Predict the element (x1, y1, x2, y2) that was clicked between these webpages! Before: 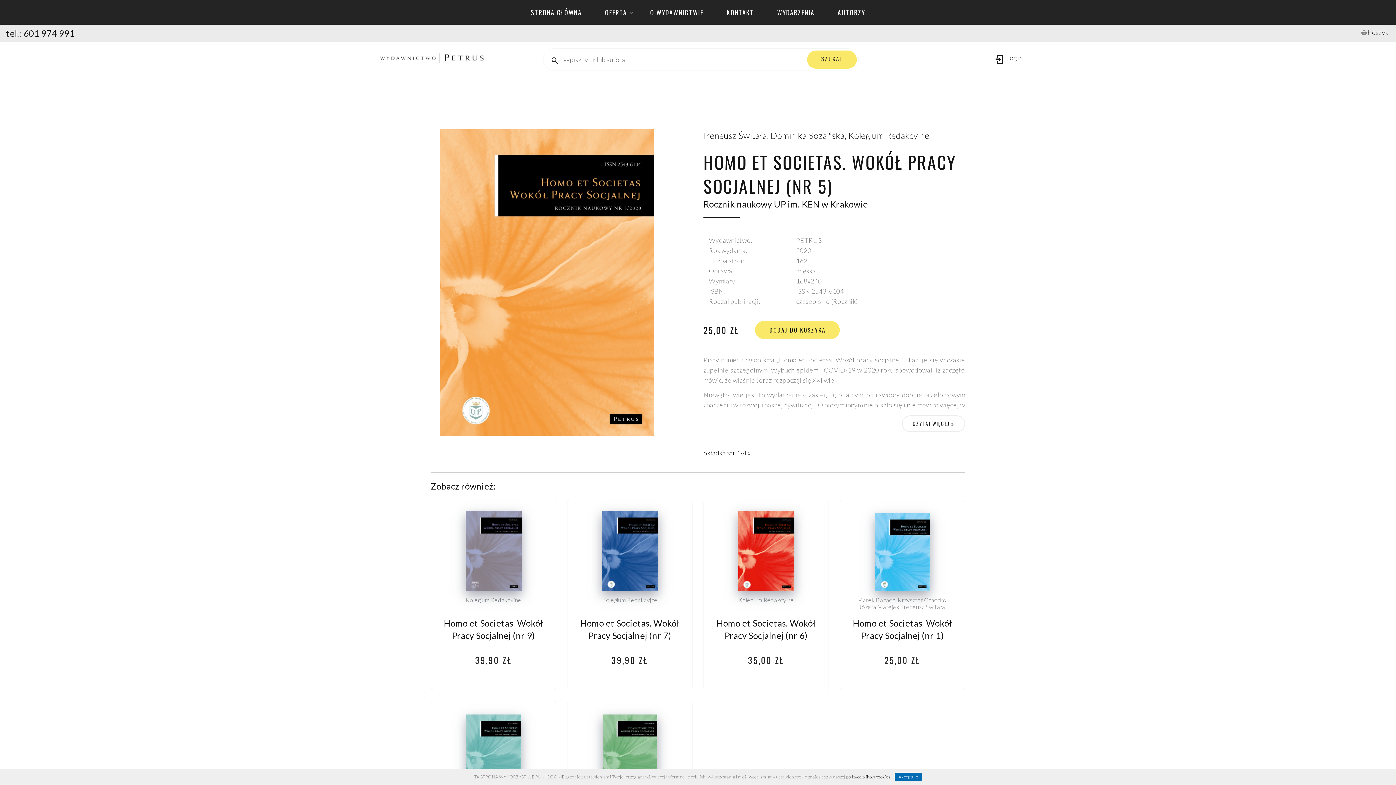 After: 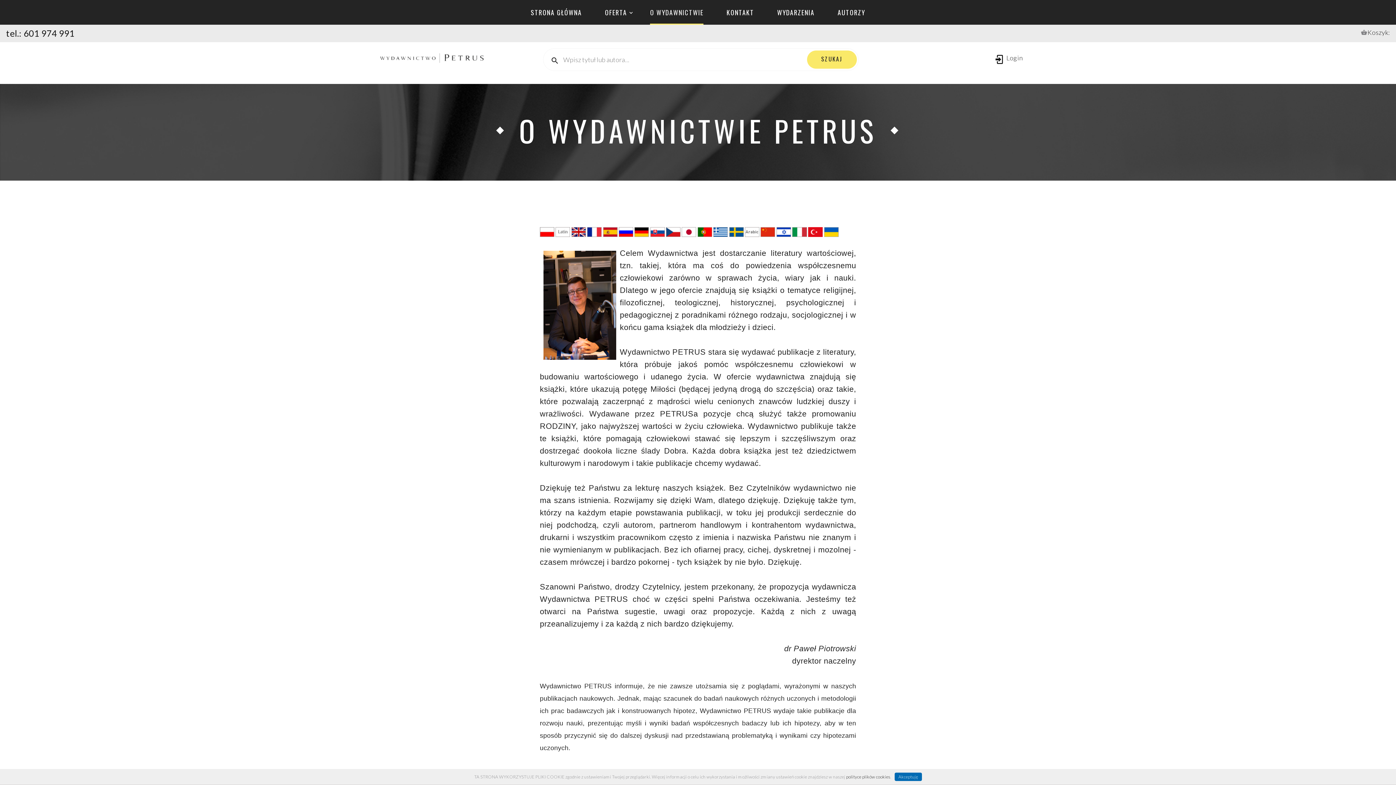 Action: label: O WYDAWNICTWIE bbox: (650, 0, 703, 24)